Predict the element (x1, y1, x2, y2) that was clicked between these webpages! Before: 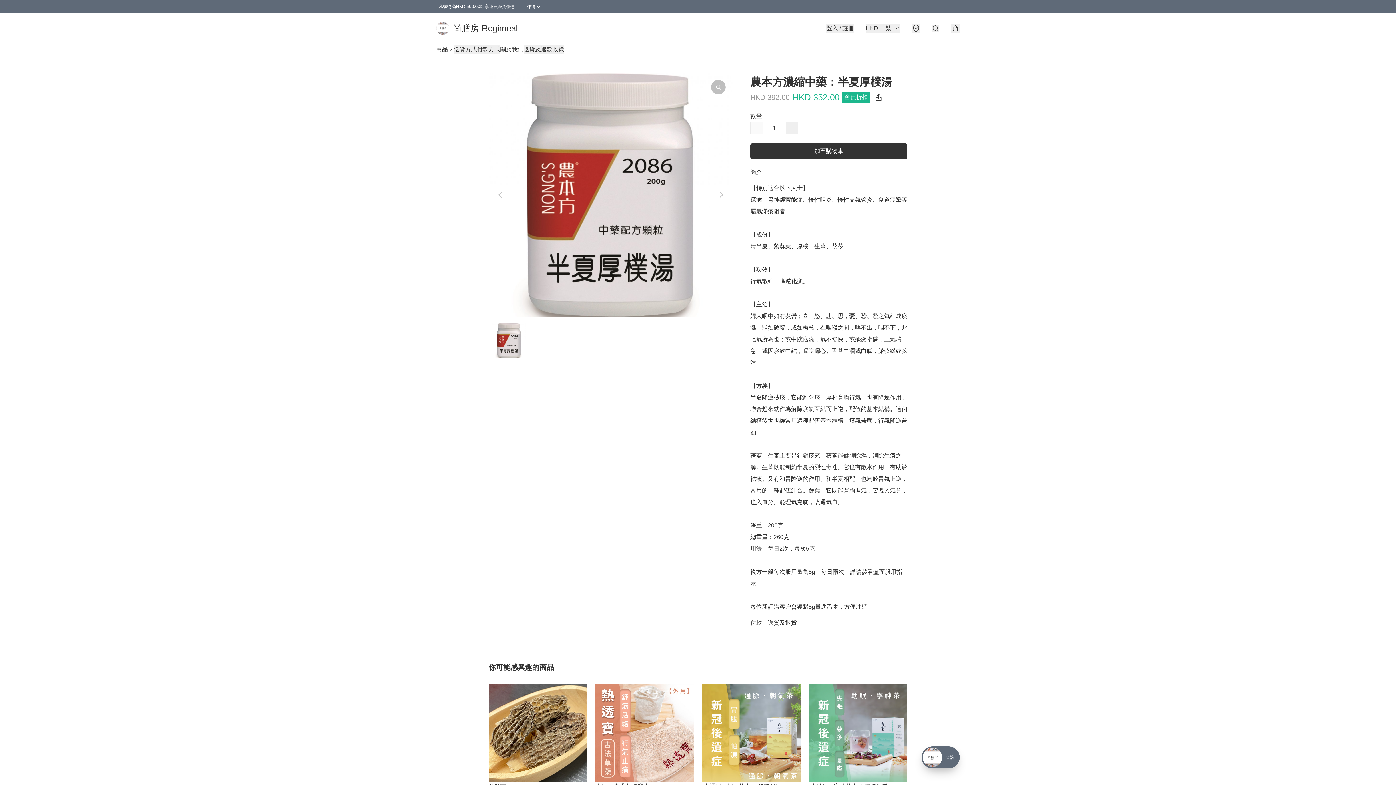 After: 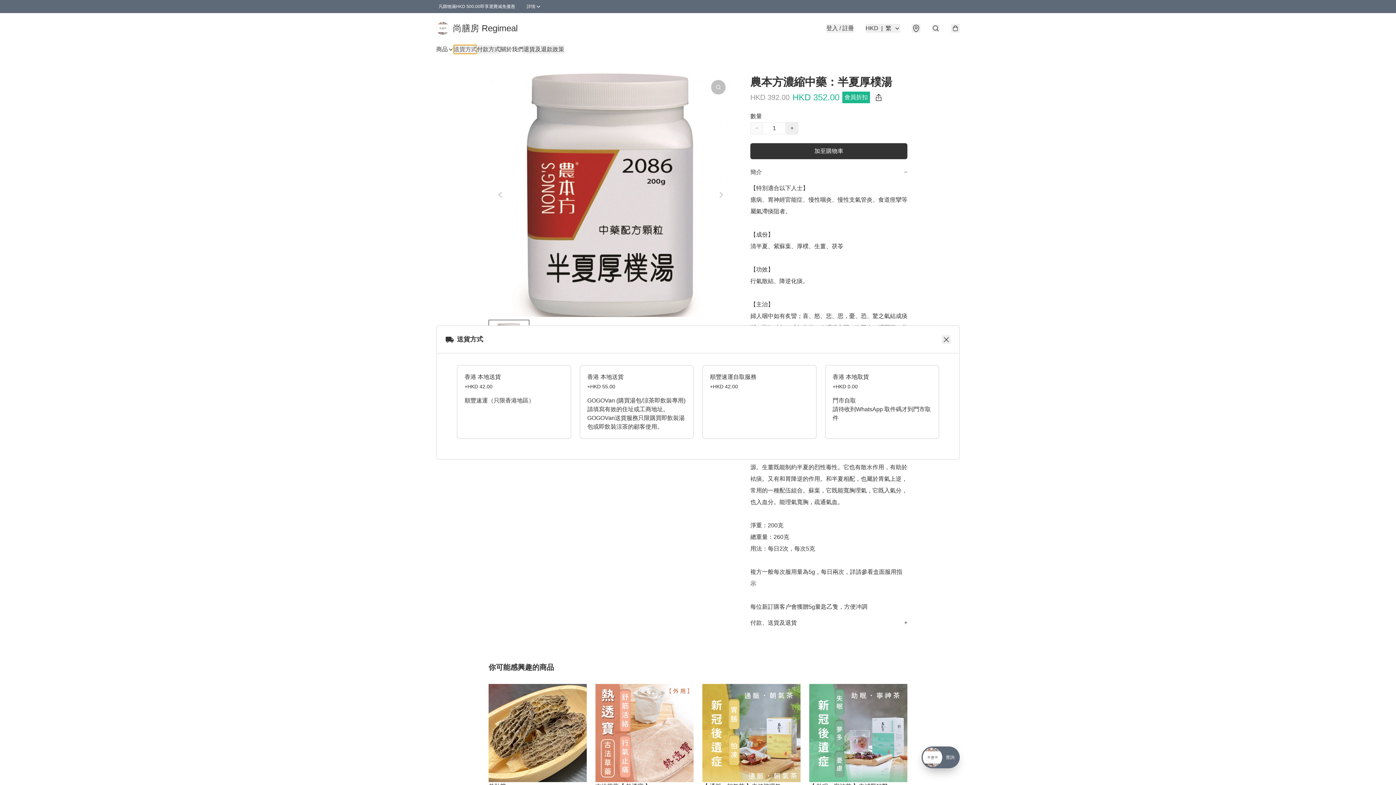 Action: label: 送貨方式 bbox: (453, 45, 477, 53)